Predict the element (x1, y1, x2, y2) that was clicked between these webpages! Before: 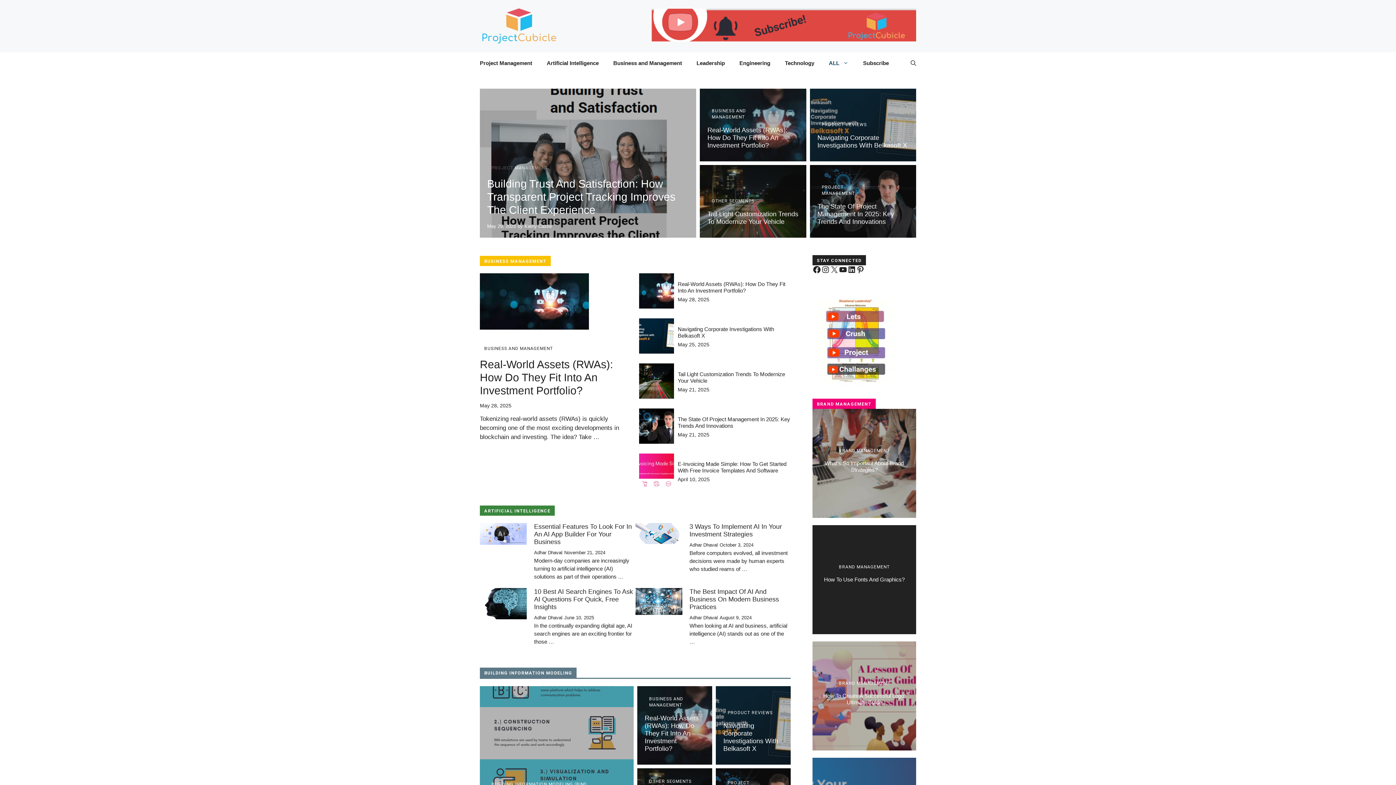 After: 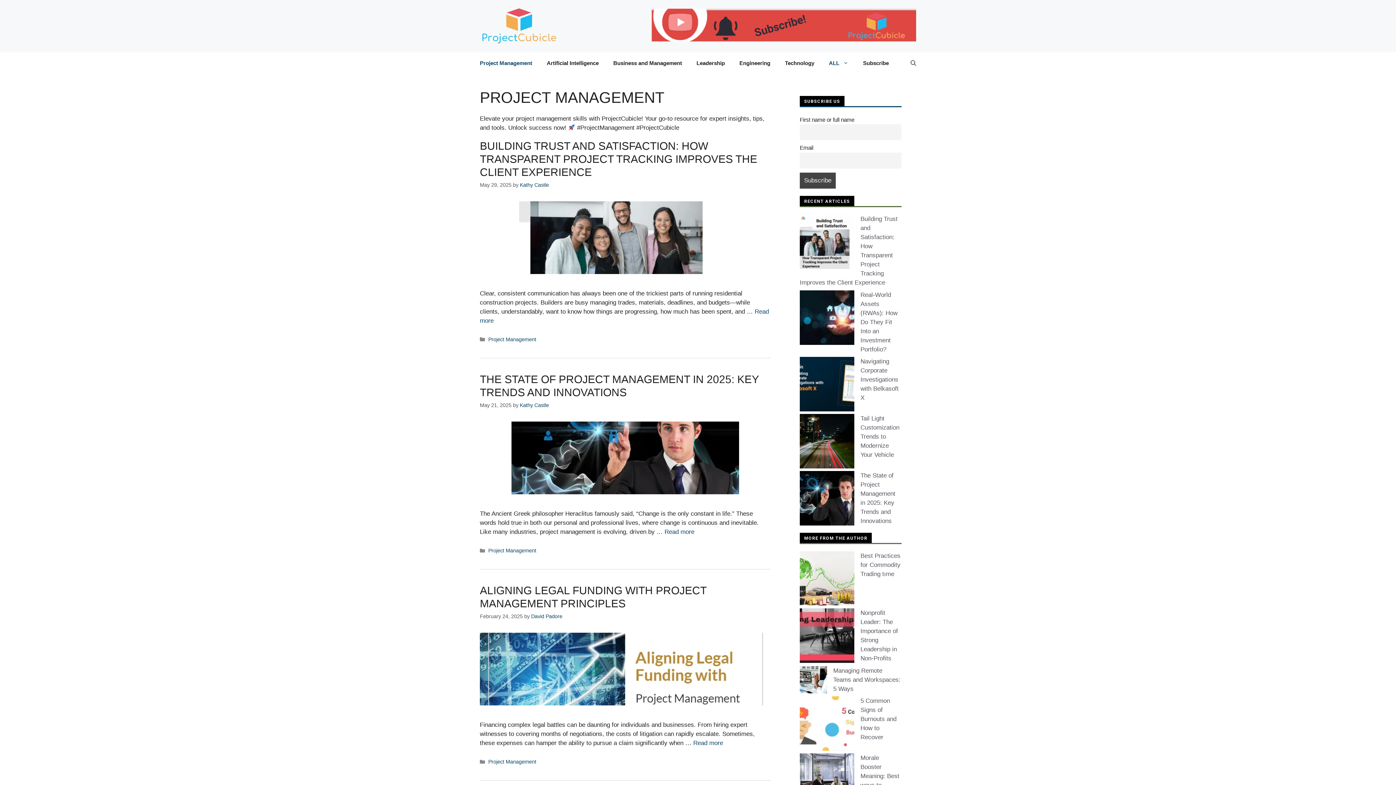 Action: bbox: (472, 52, 539, 74) label: Project Management